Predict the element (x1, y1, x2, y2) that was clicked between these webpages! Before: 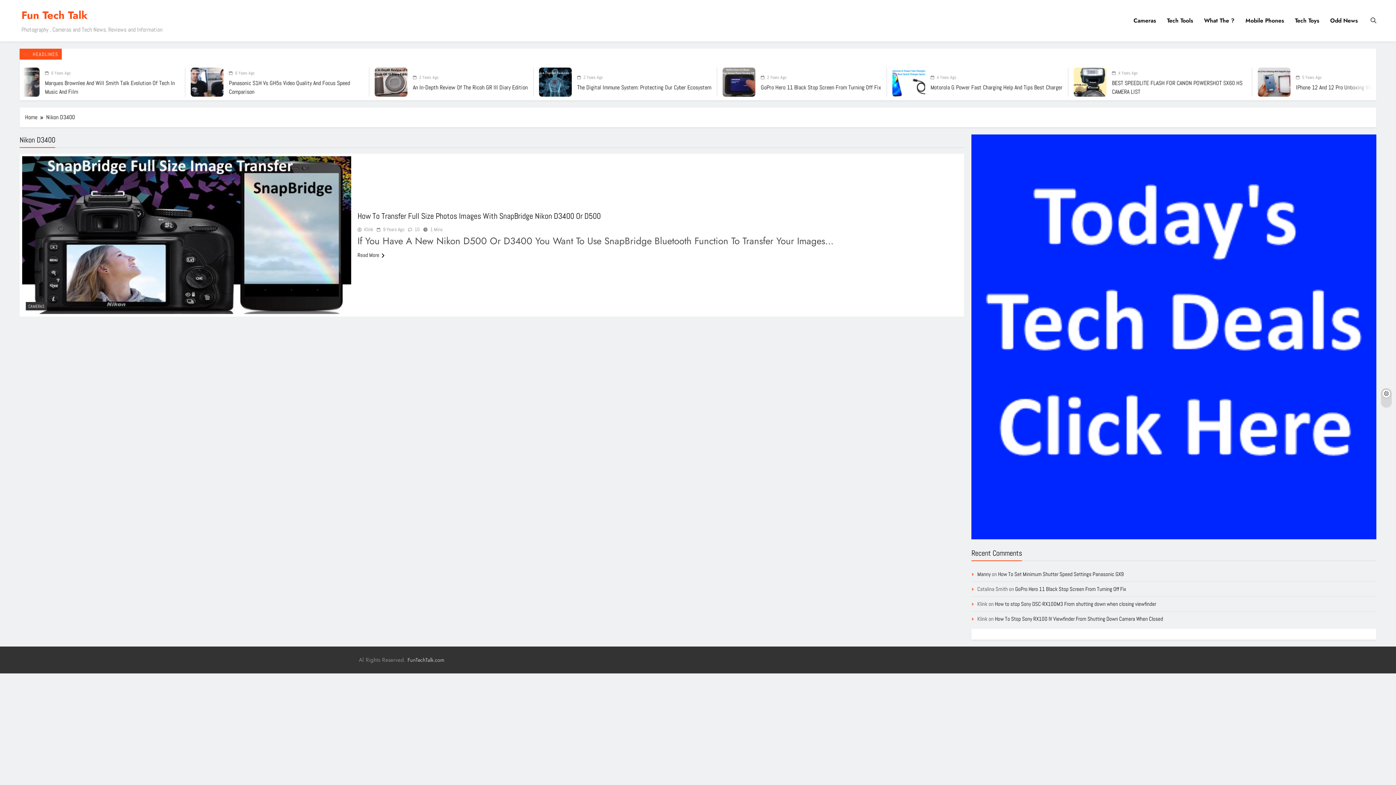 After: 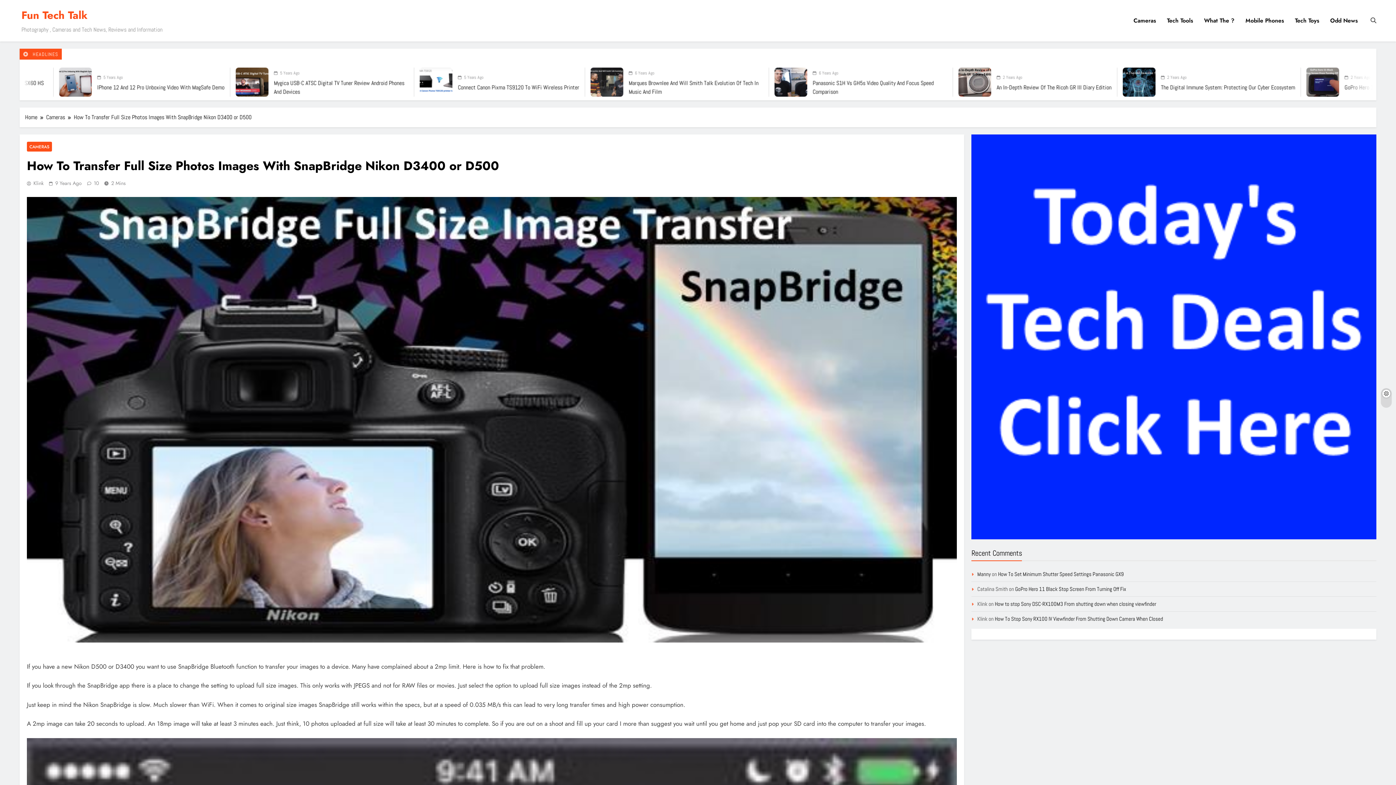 Action: bbox: (357, 210, 600, 221) label: How To Transfer Full Size Photos Images With SnapBridge Nikon D3400 Or D500